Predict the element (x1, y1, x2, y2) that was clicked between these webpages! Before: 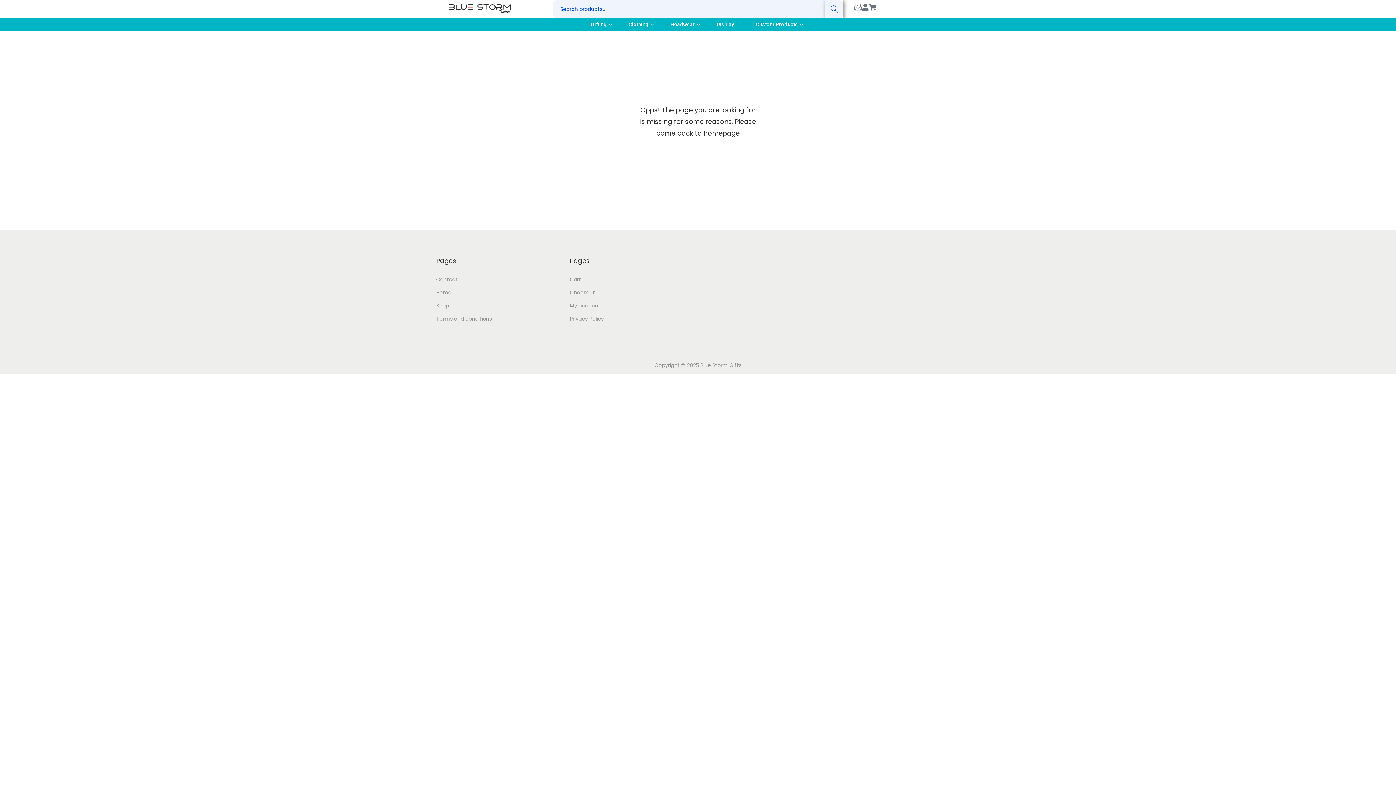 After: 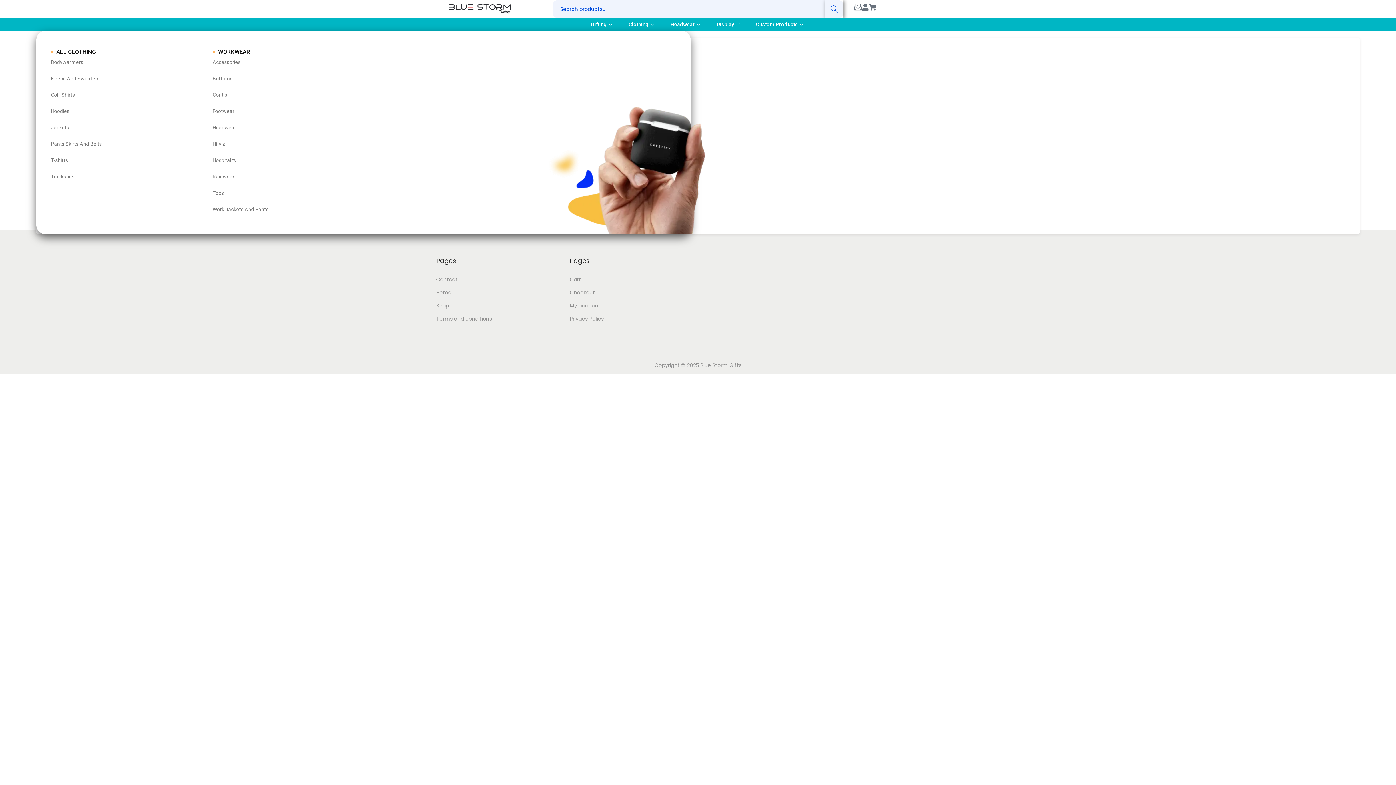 Action: label: Clothing bbox: (628, 10, 656, 38)